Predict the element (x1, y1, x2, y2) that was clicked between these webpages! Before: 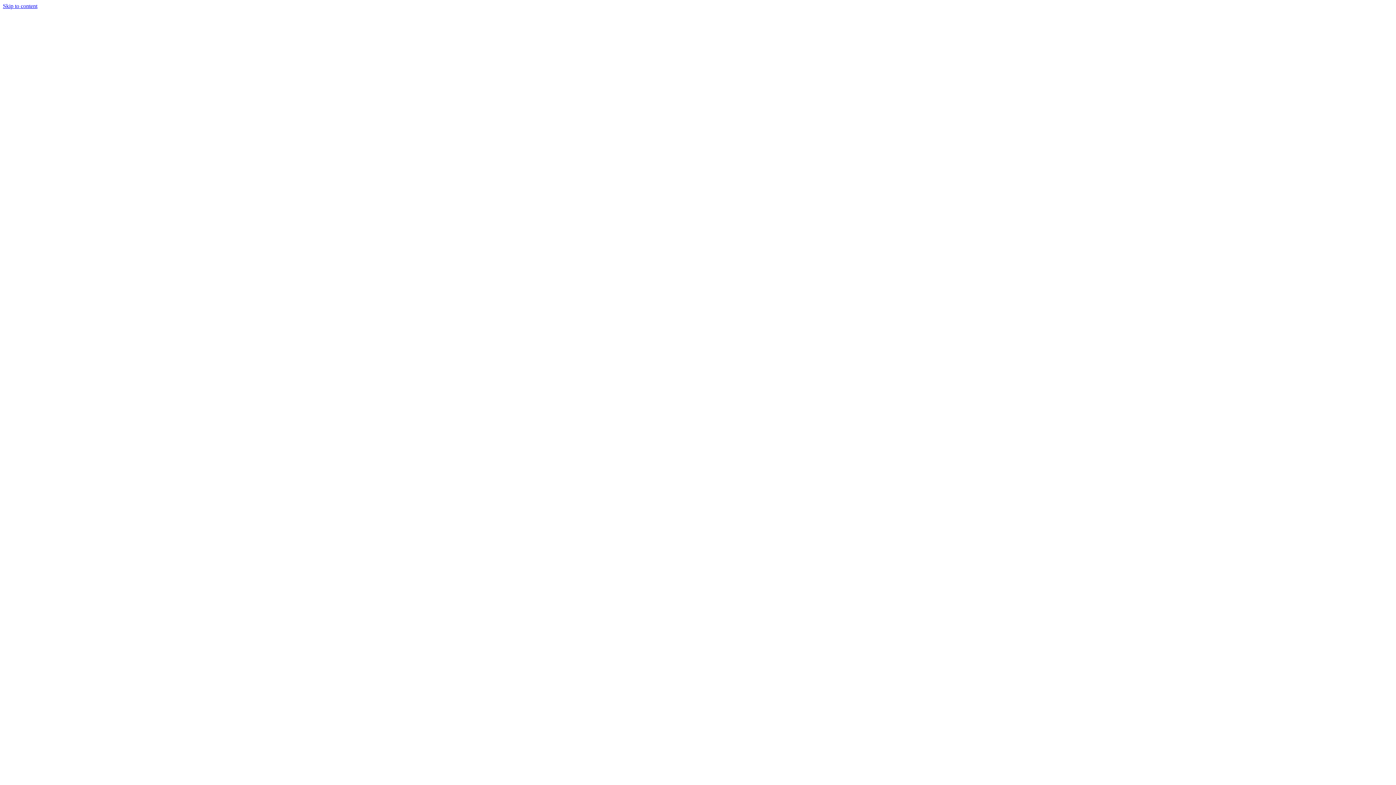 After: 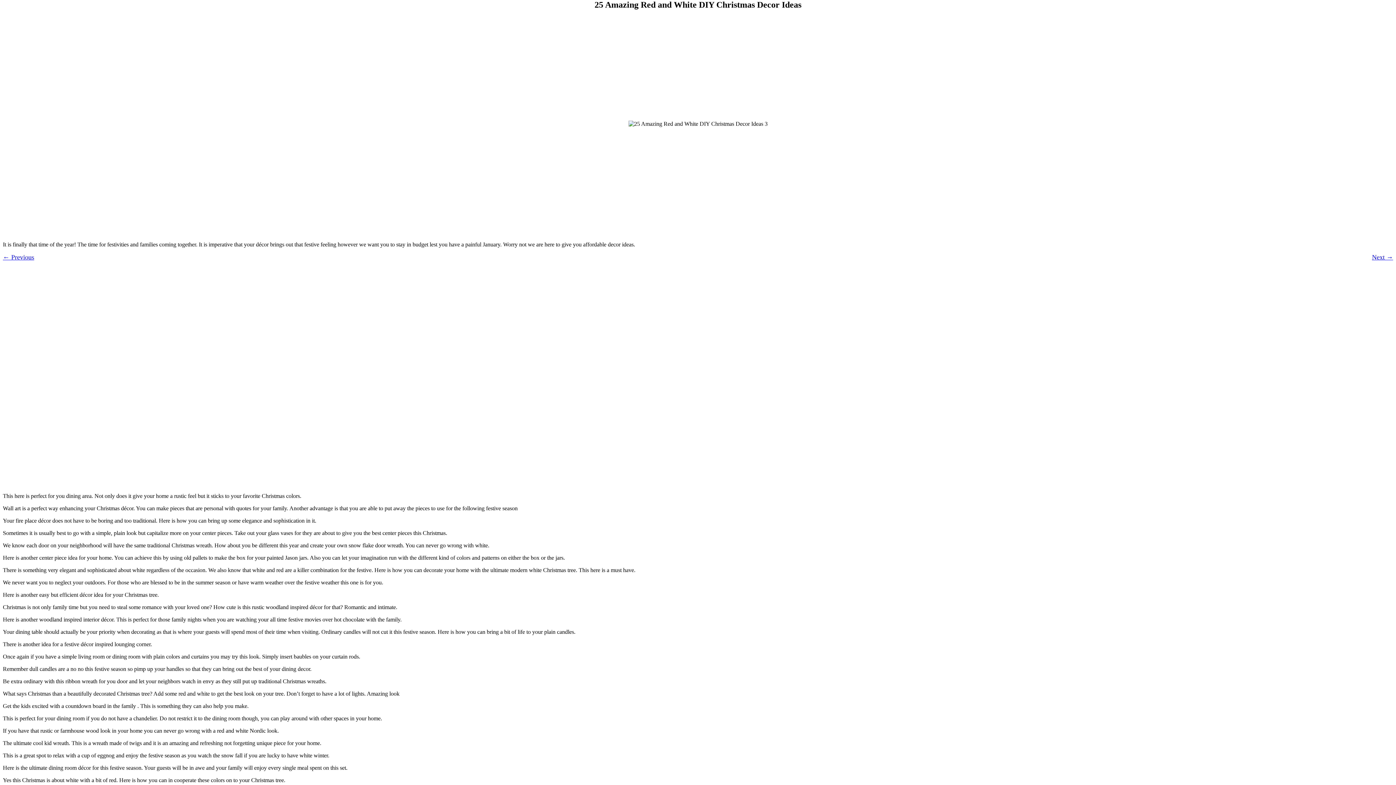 Action: bbox: (2, 2, 37, 9) label: Skip to content